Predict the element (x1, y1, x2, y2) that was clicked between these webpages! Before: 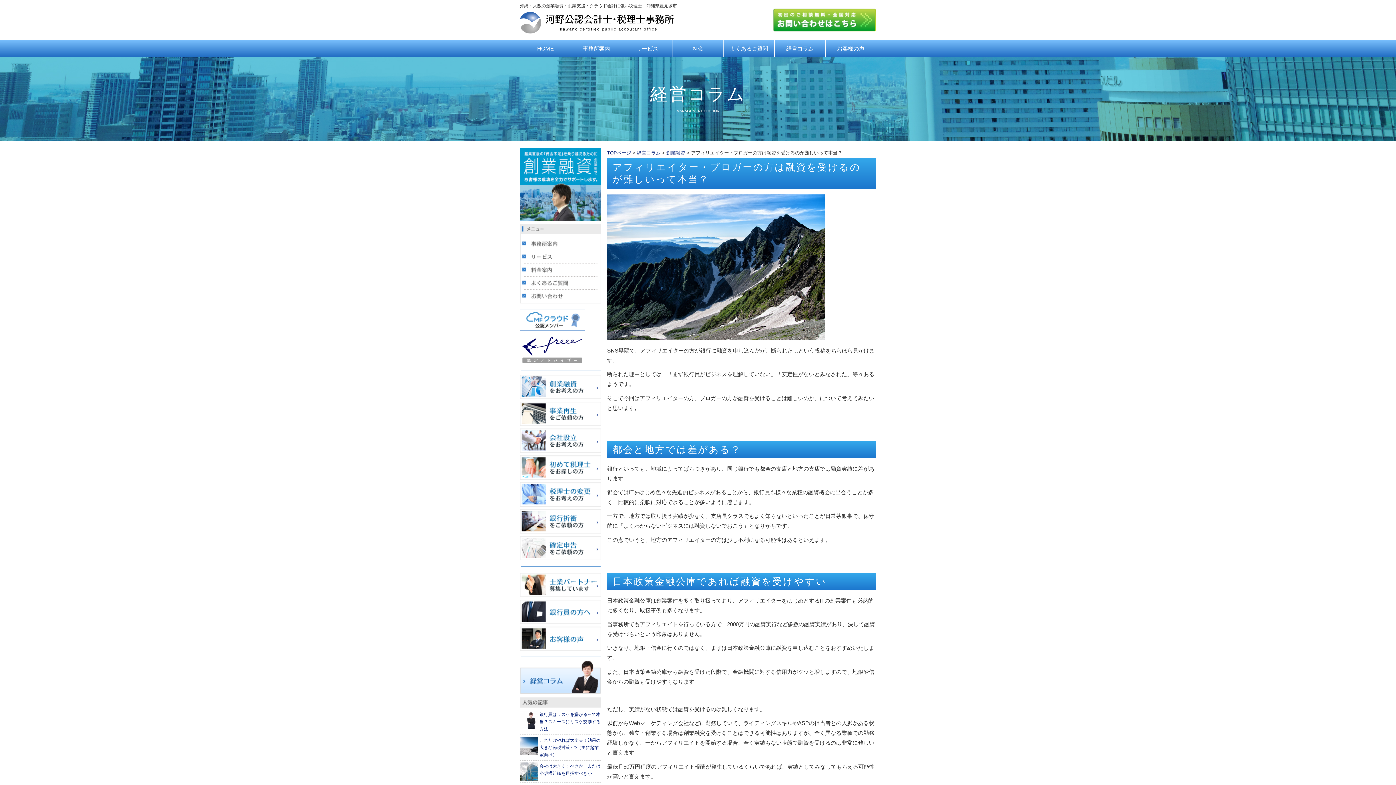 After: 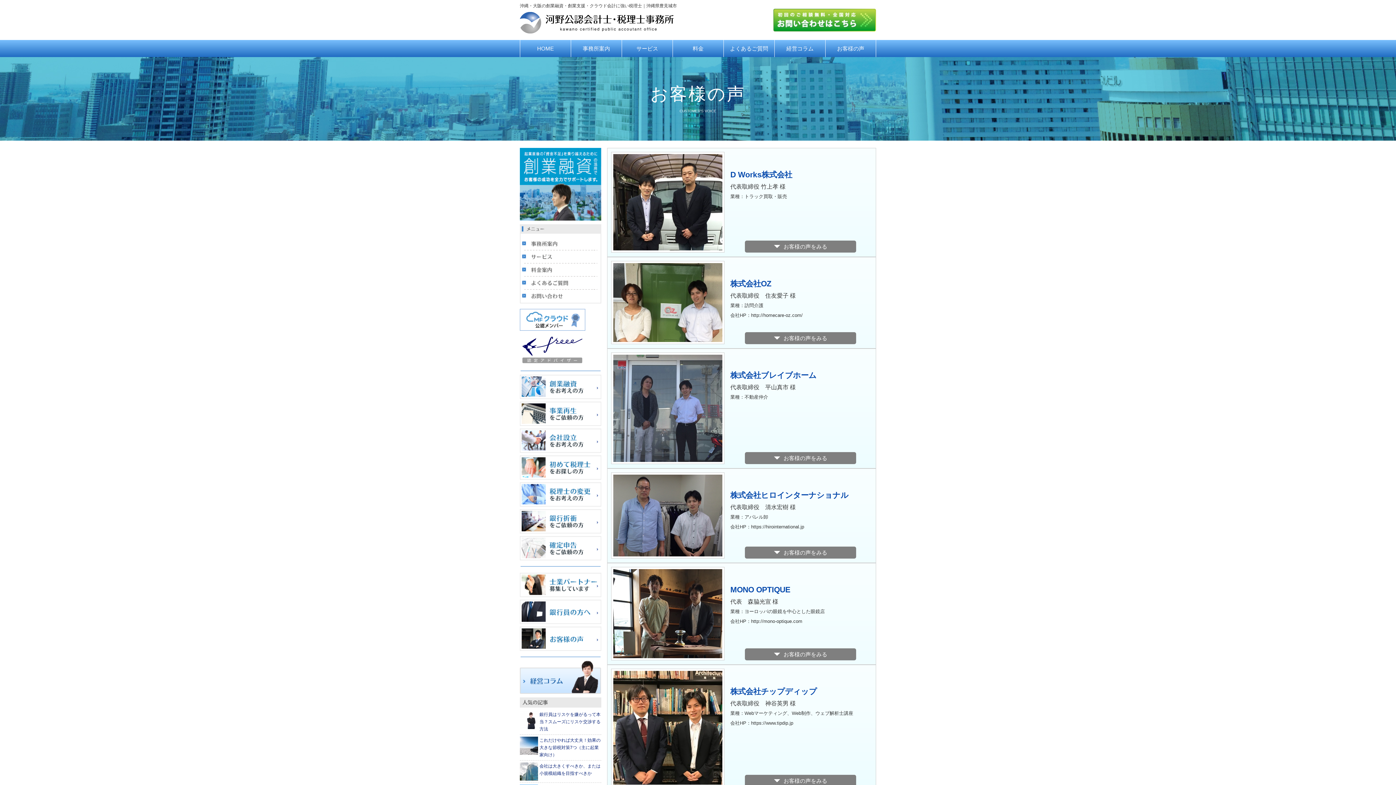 Action: bbox: (520, 626, 601, 651)